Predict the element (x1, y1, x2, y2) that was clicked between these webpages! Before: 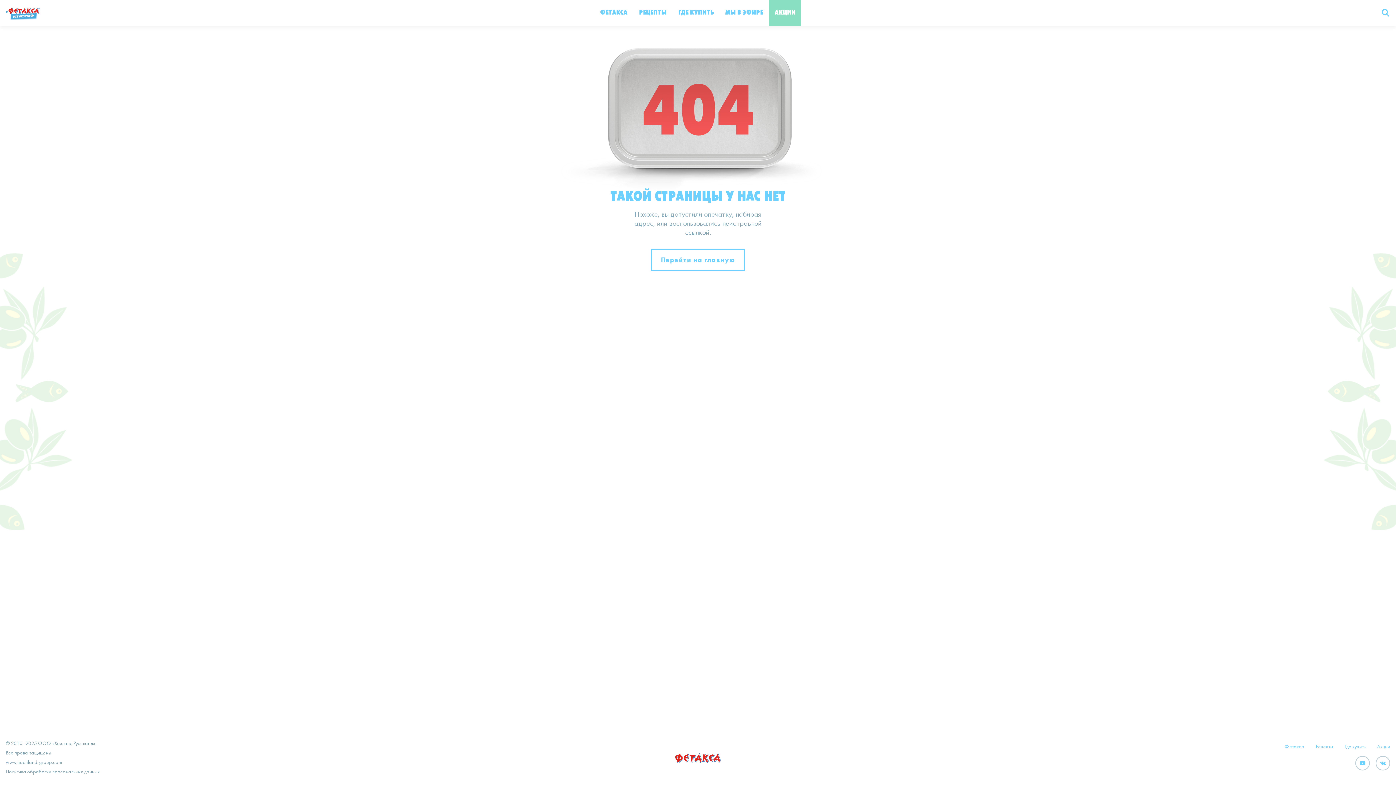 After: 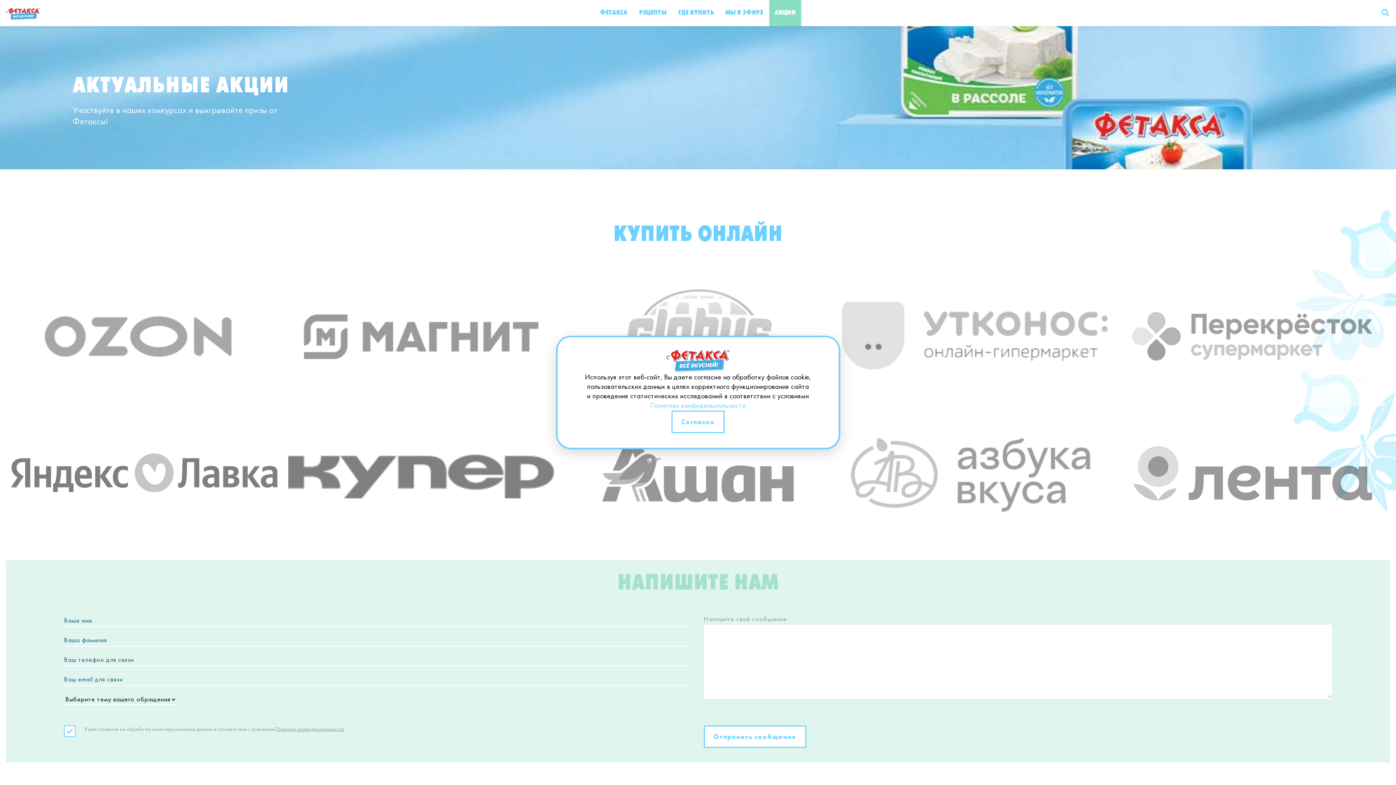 Action: label: АКЦИИ bbox: (774, 9, 796, 16)